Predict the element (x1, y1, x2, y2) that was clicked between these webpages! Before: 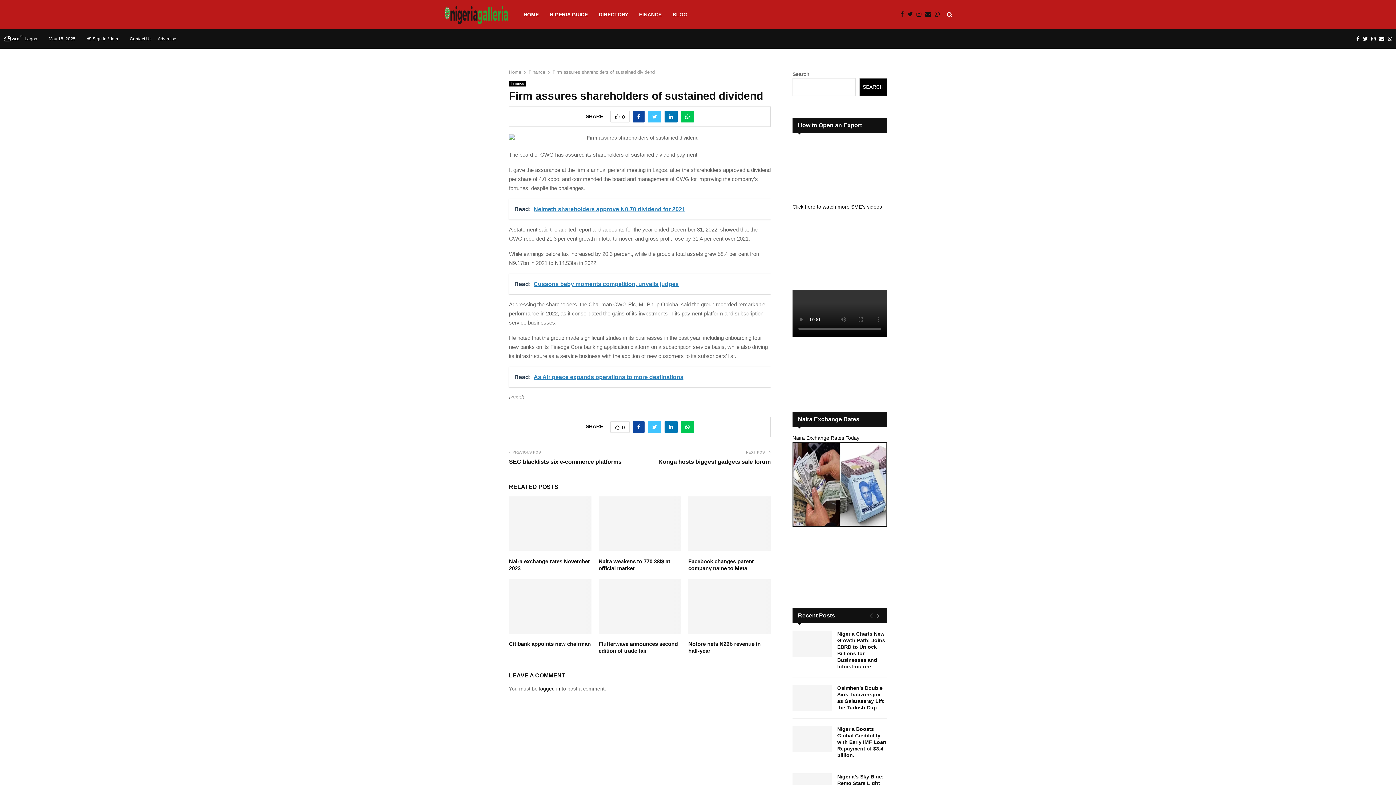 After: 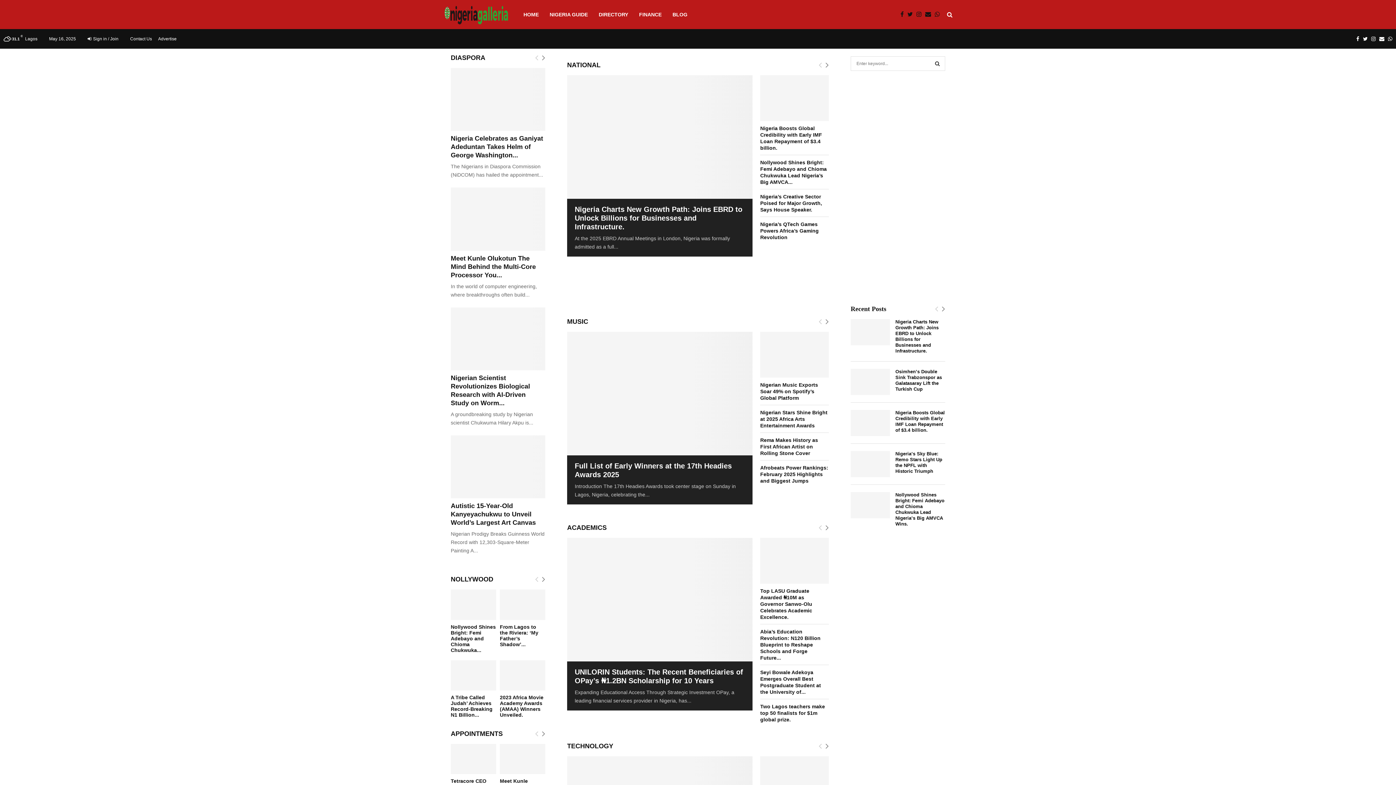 Action: bbox: (443, 3, 509, 25)